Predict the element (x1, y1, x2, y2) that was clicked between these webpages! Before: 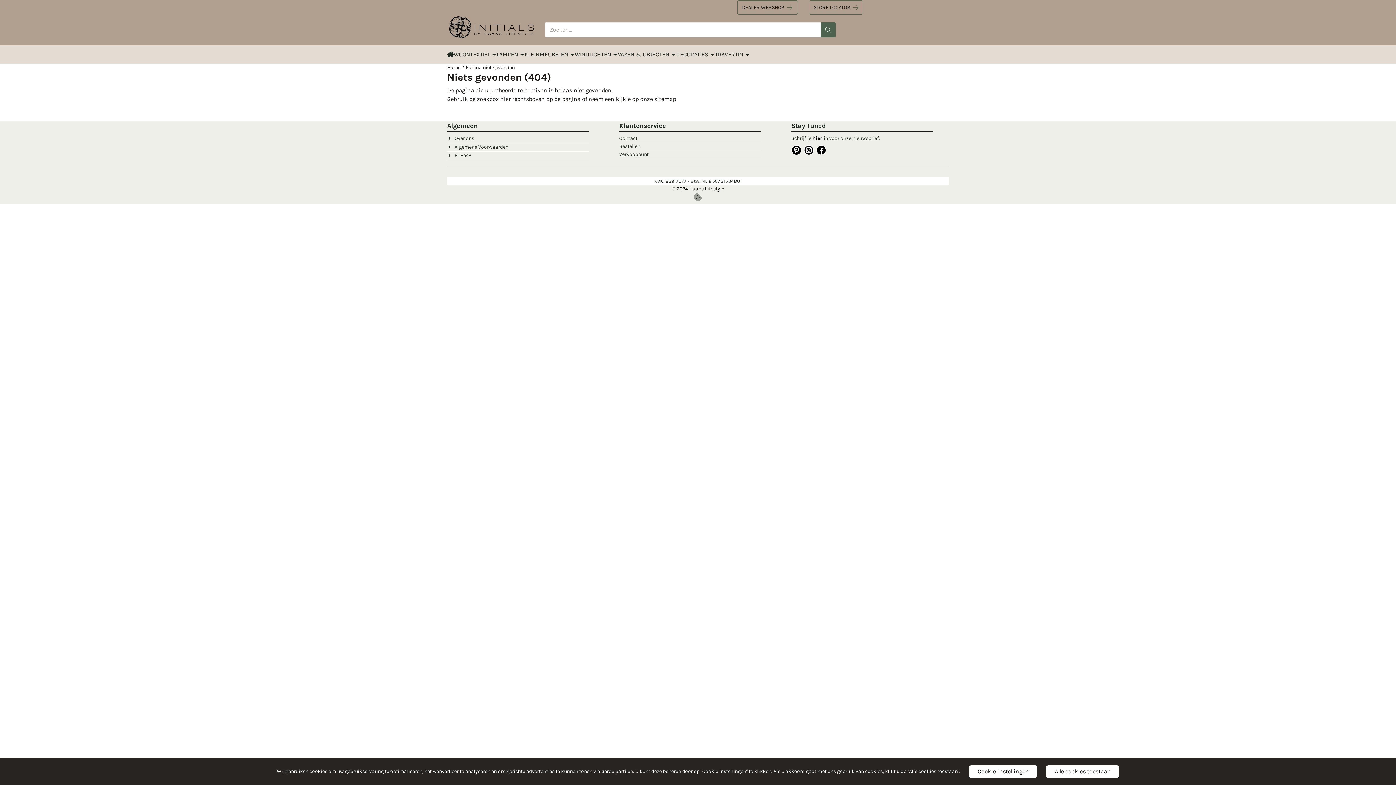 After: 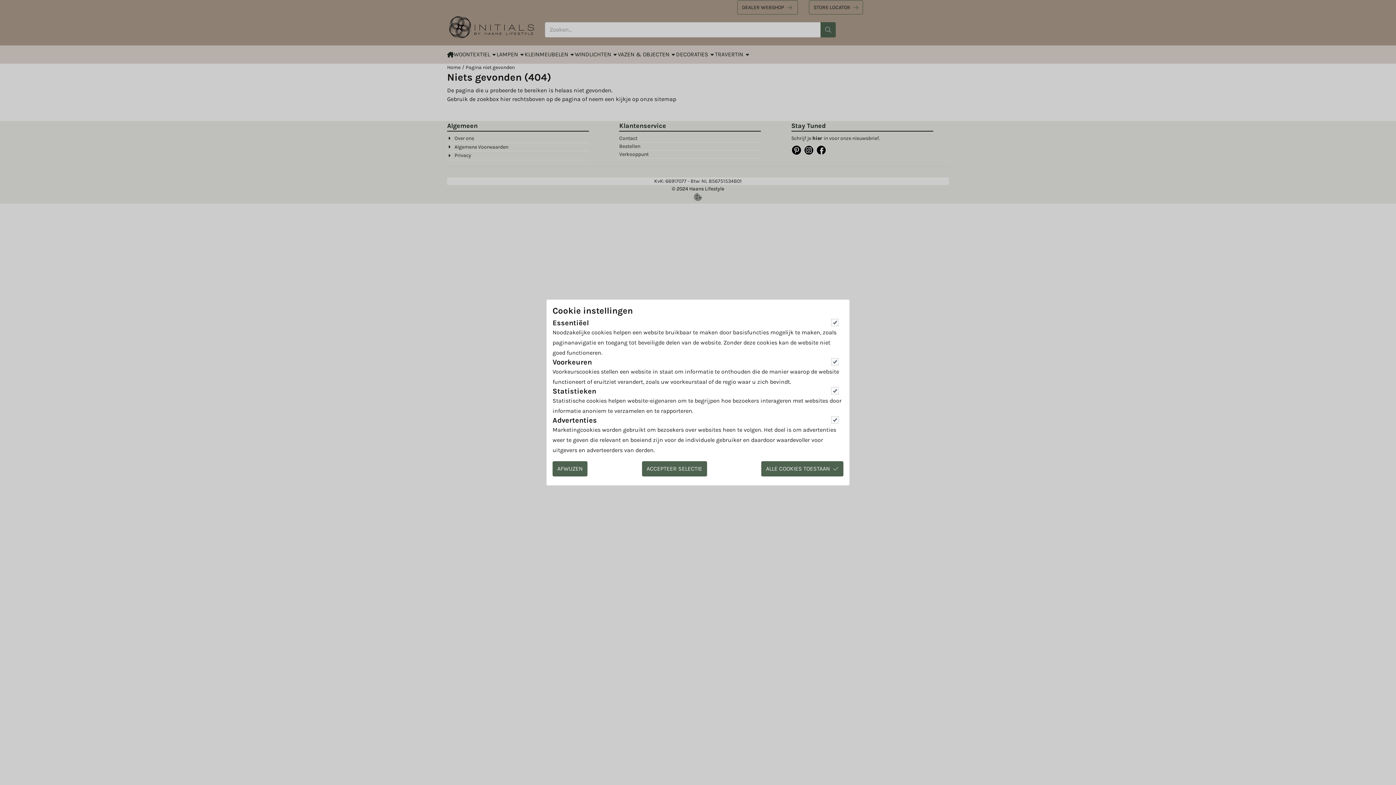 Action: bbox: (969, 765, 1037, 778) label: Cookie instellingen